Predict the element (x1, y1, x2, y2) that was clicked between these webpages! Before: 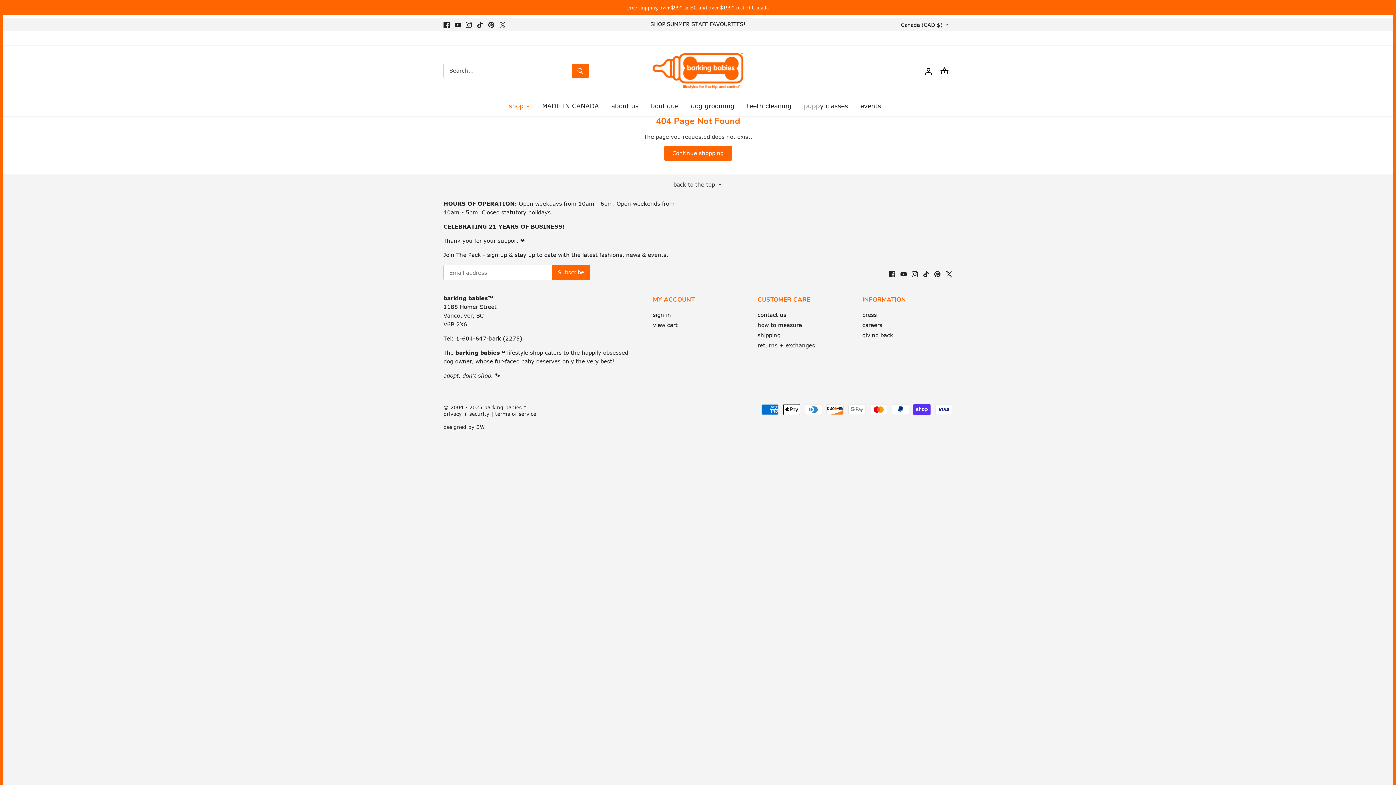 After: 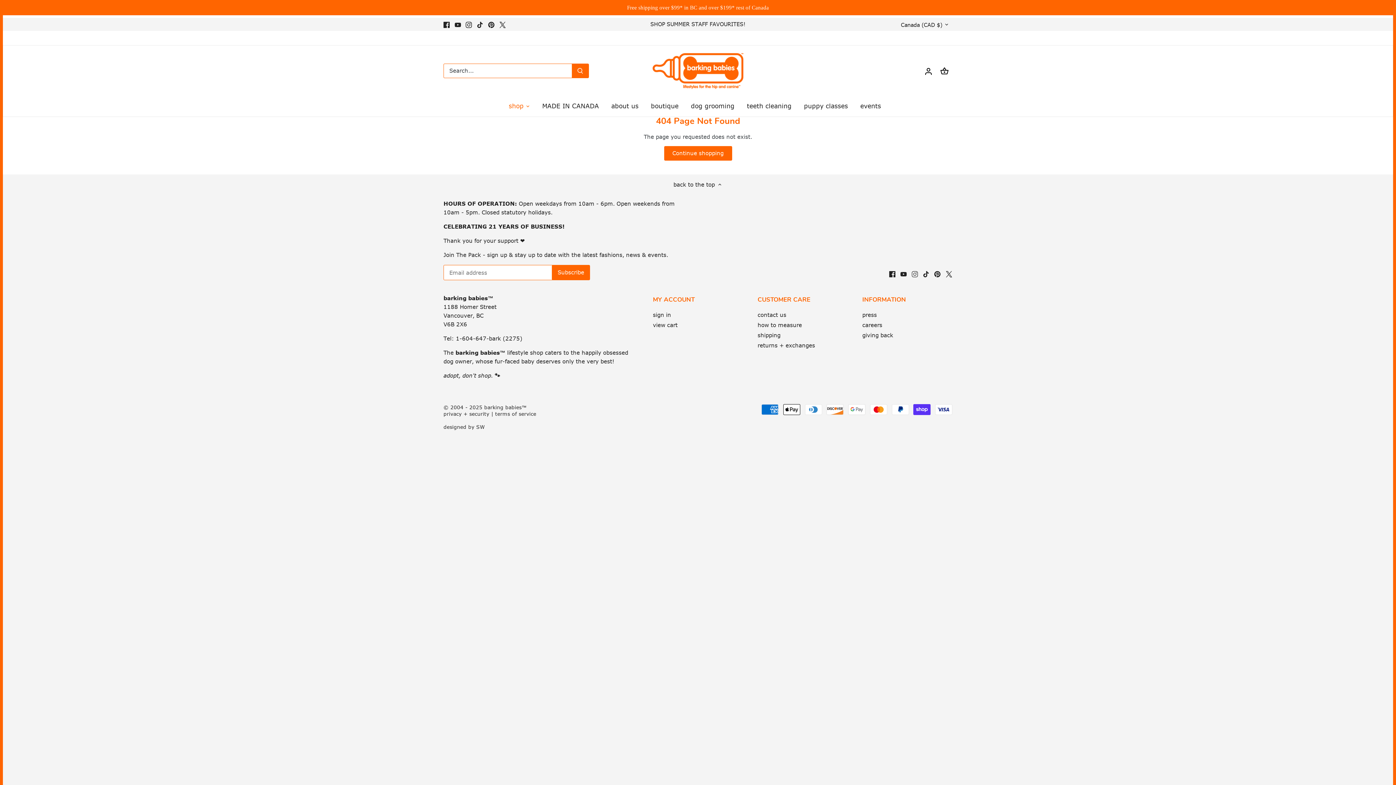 Action: bbox: (911, 269, 918, 277) label: Instagram